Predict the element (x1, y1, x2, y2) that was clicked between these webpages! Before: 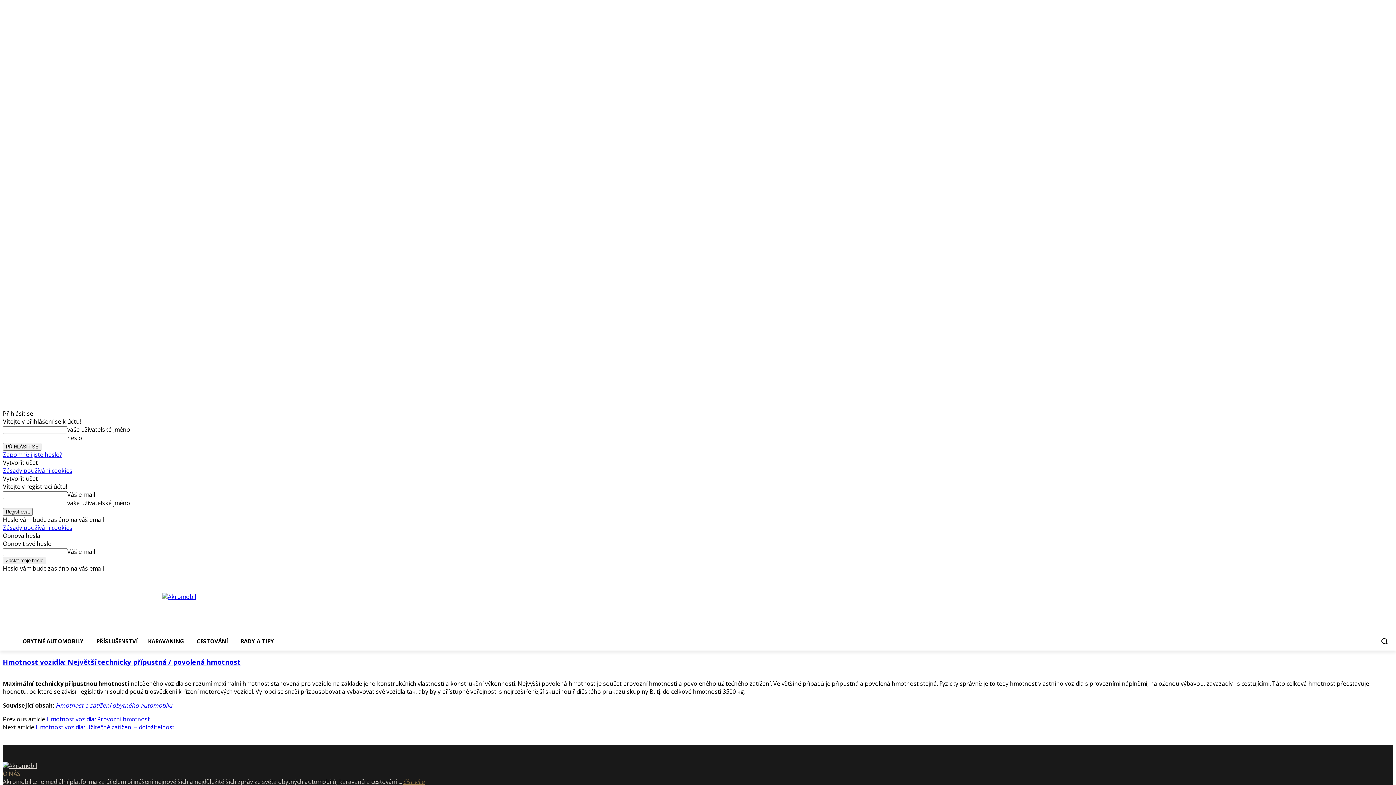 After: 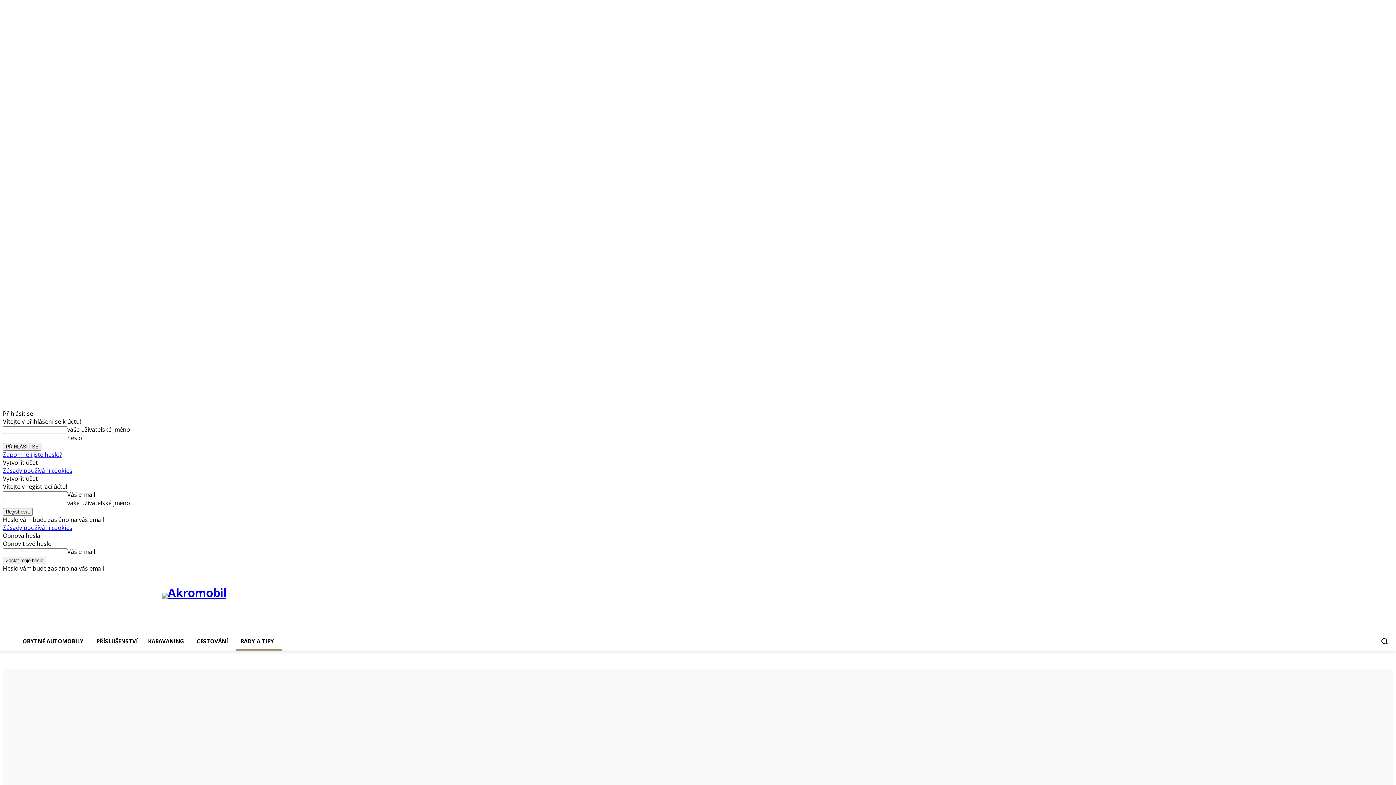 Action: bbox: (54, 701, 172, 709) label:  Hmotnost a zatížení obytného automobilu